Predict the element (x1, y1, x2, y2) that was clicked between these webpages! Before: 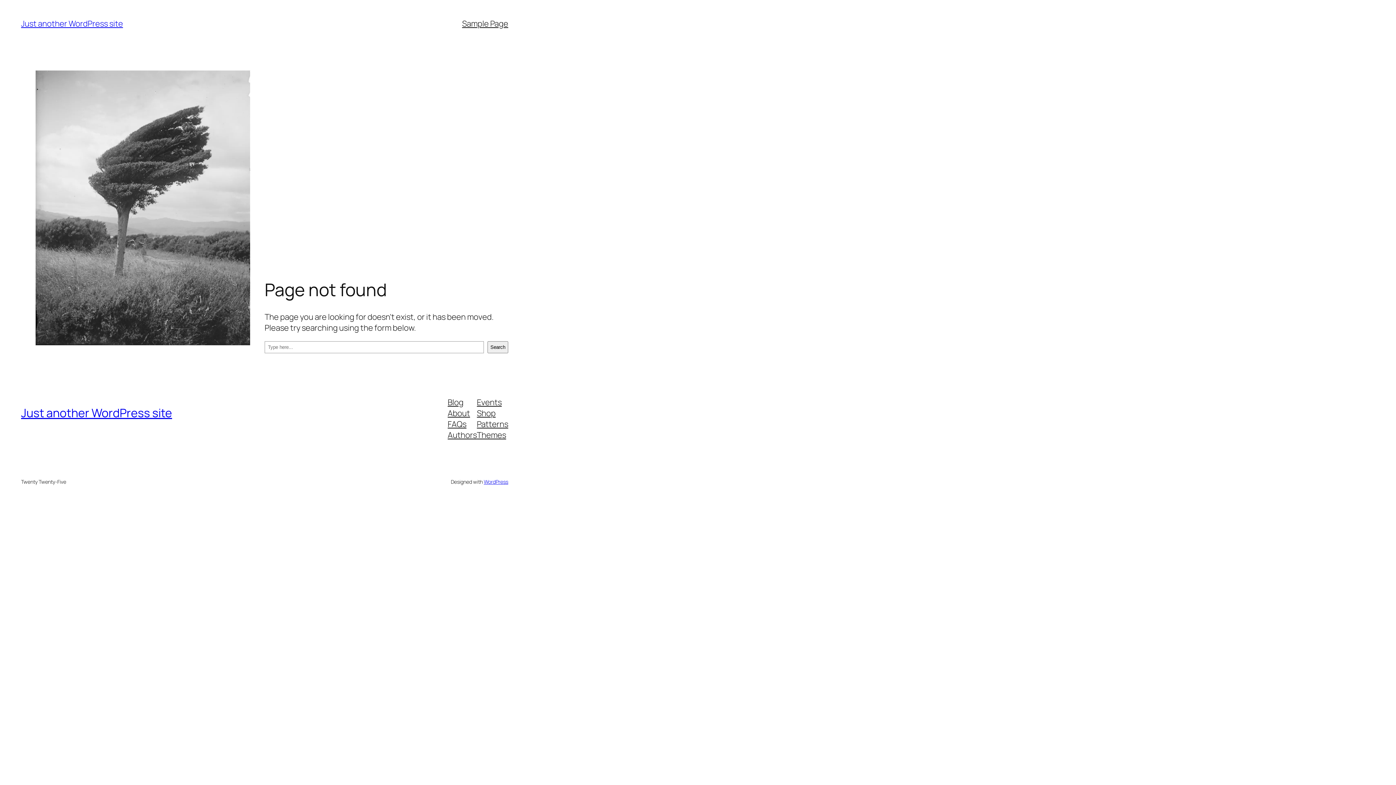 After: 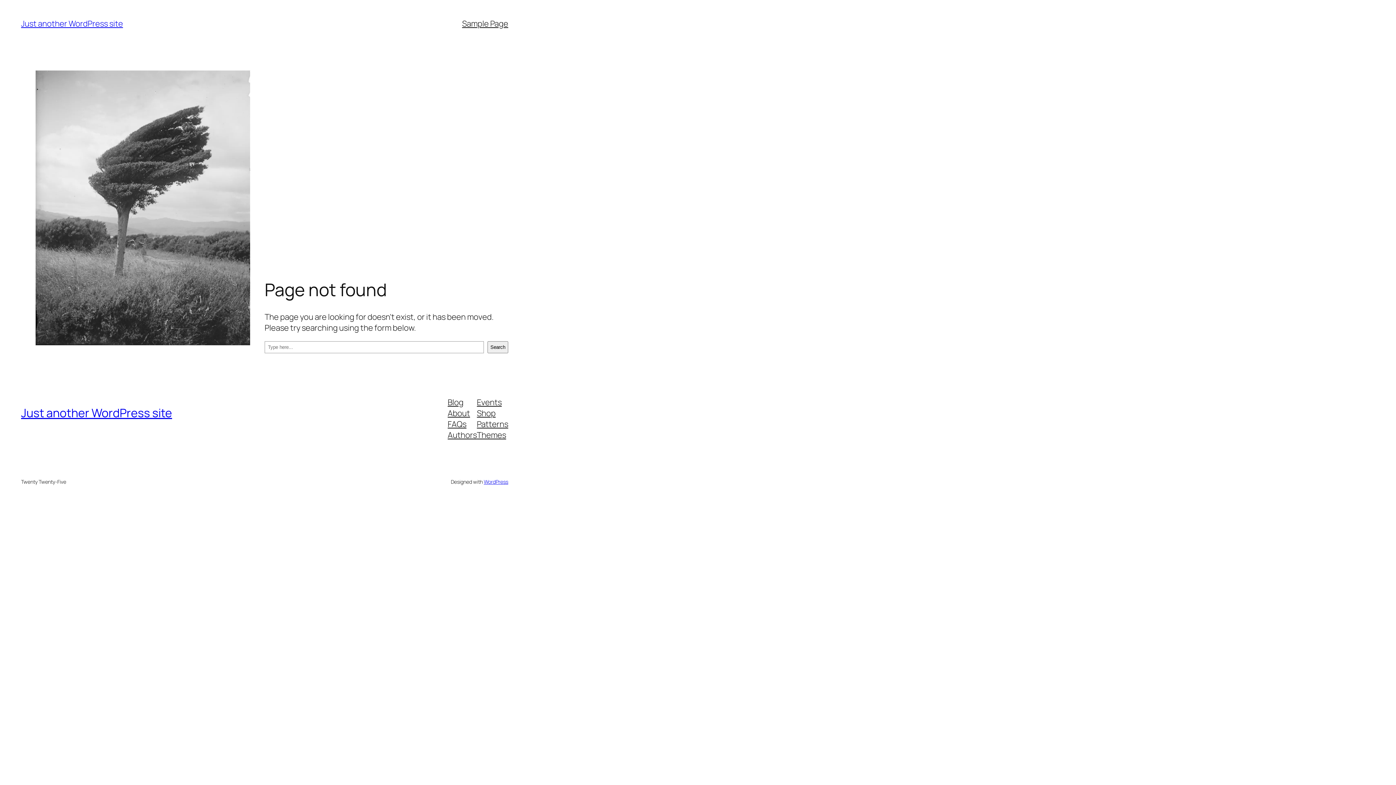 Action: label: Events bbox: (477, 396, 501, 407)